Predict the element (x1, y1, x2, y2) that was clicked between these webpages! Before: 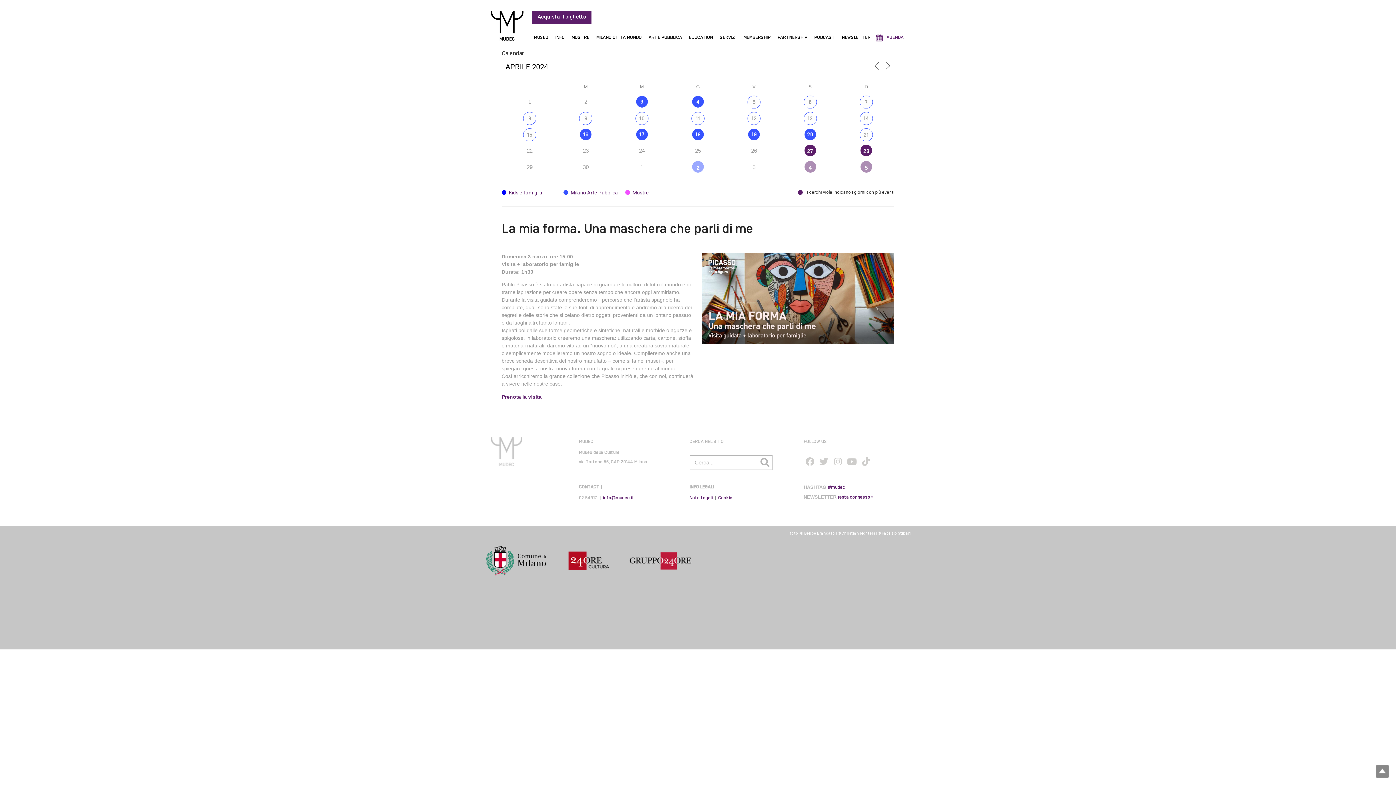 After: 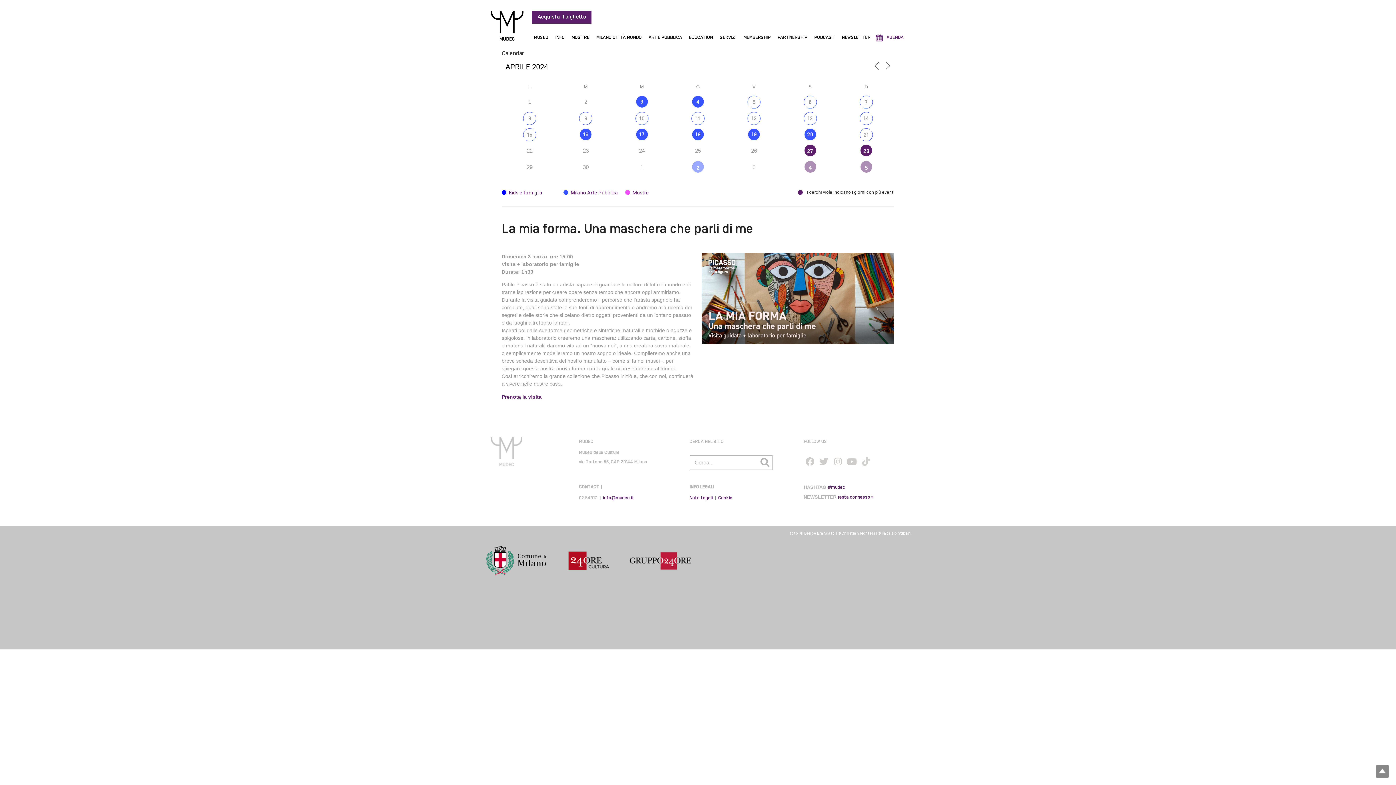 Action: label: Tiktok bbox: (860, 455, 872, 467)